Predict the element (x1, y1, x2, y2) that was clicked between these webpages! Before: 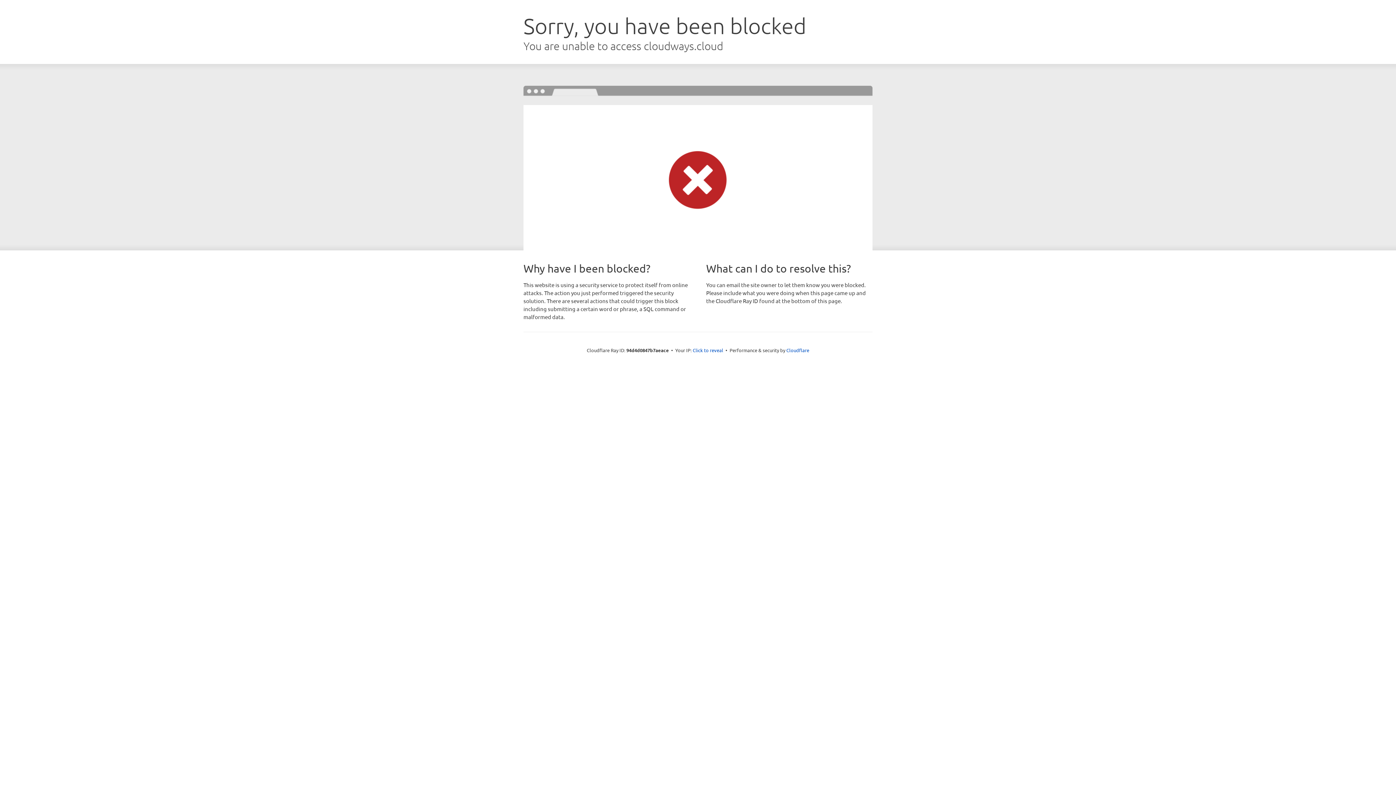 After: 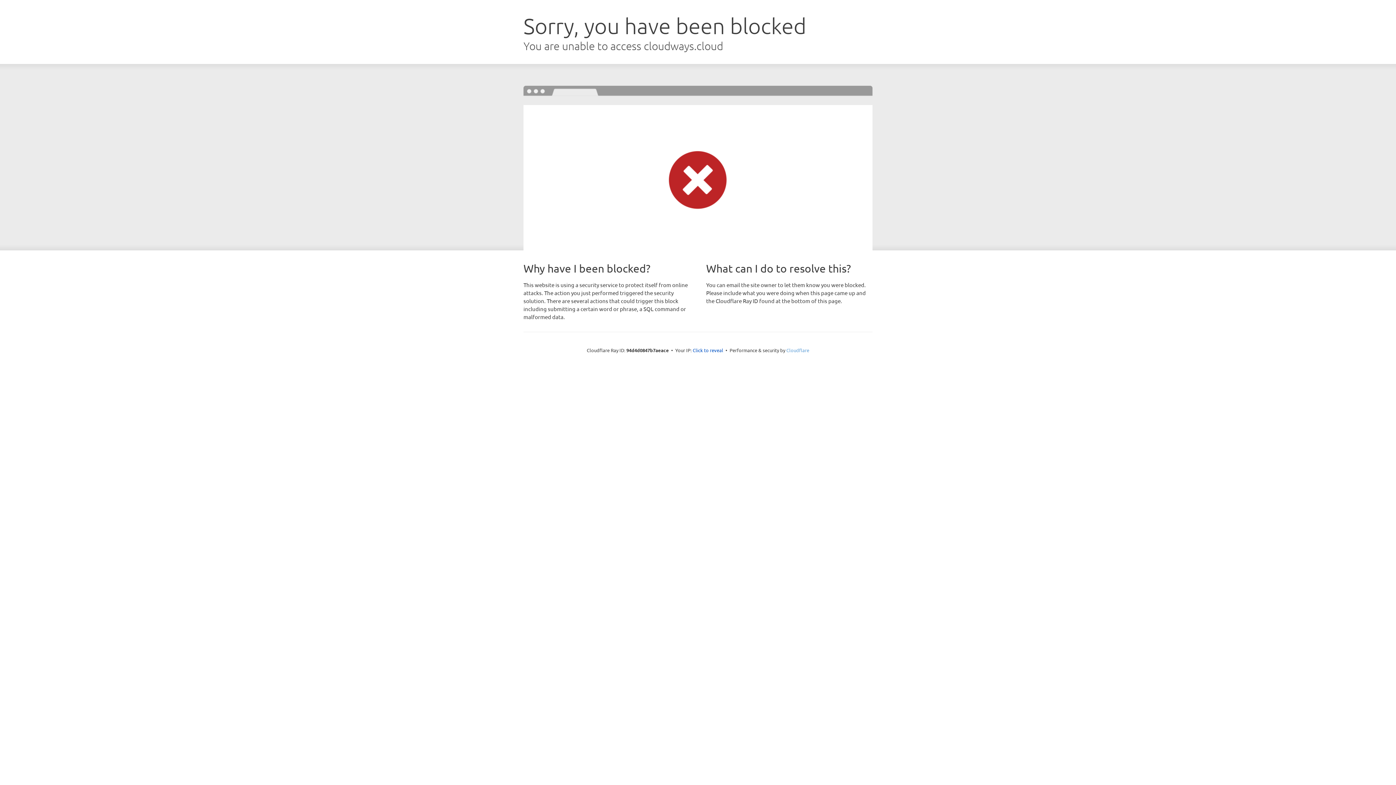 Action: bbox: (786, 347, 809, 353) label: Cloudflare